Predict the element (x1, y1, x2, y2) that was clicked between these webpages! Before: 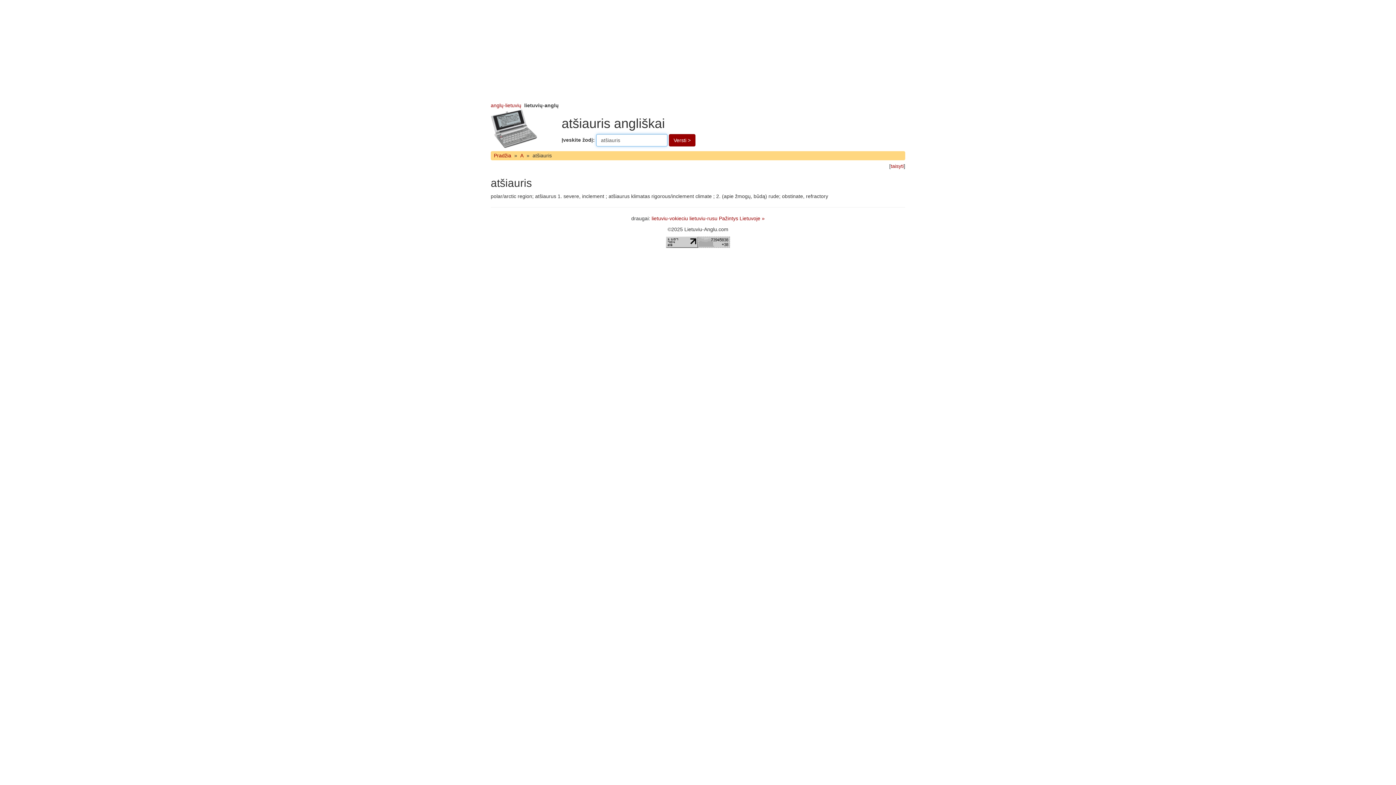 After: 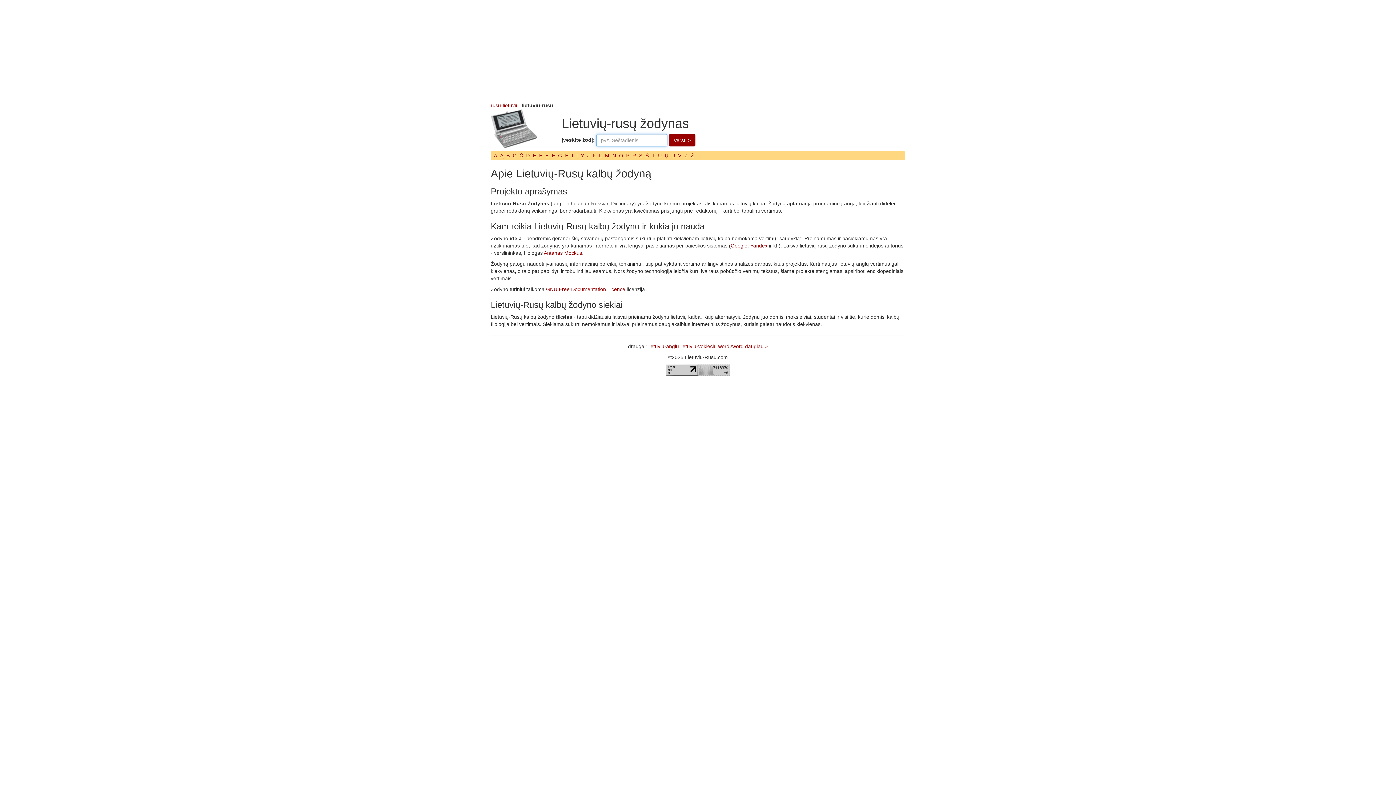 Action: bbox: (689, 215, 717, 221) label: lietuviu-rusu